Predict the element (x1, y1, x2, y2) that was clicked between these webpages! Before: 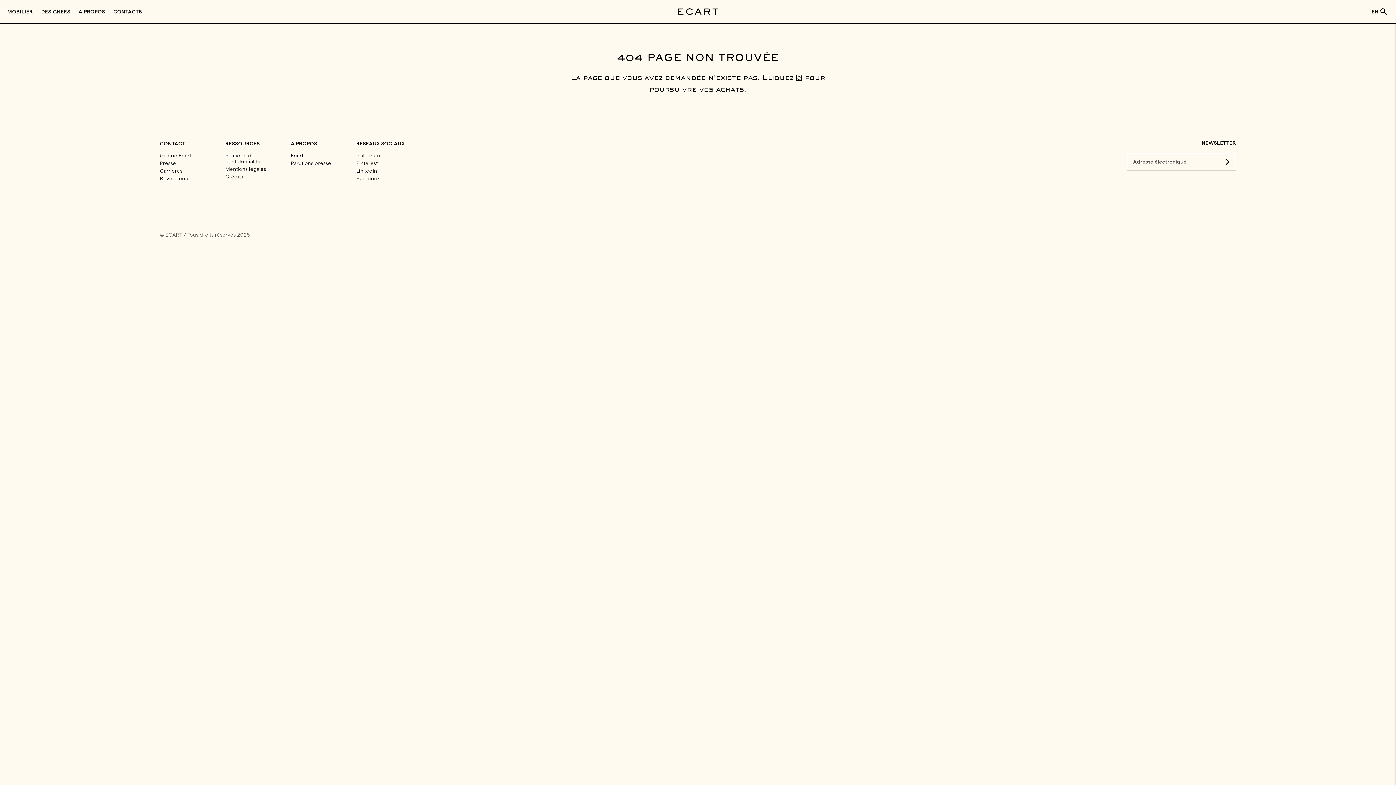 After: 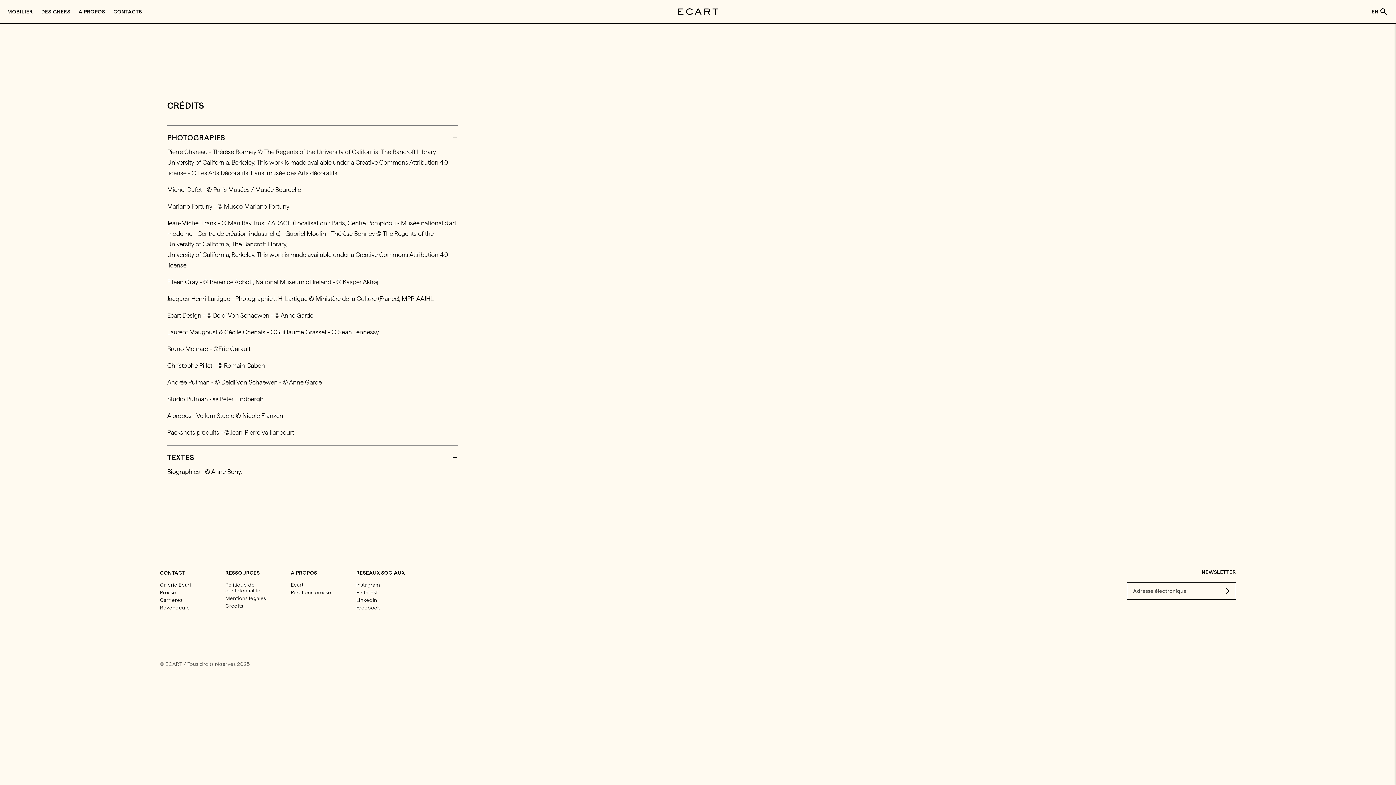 Action: bbox: (225, 173, 243, 179) label: Crédits